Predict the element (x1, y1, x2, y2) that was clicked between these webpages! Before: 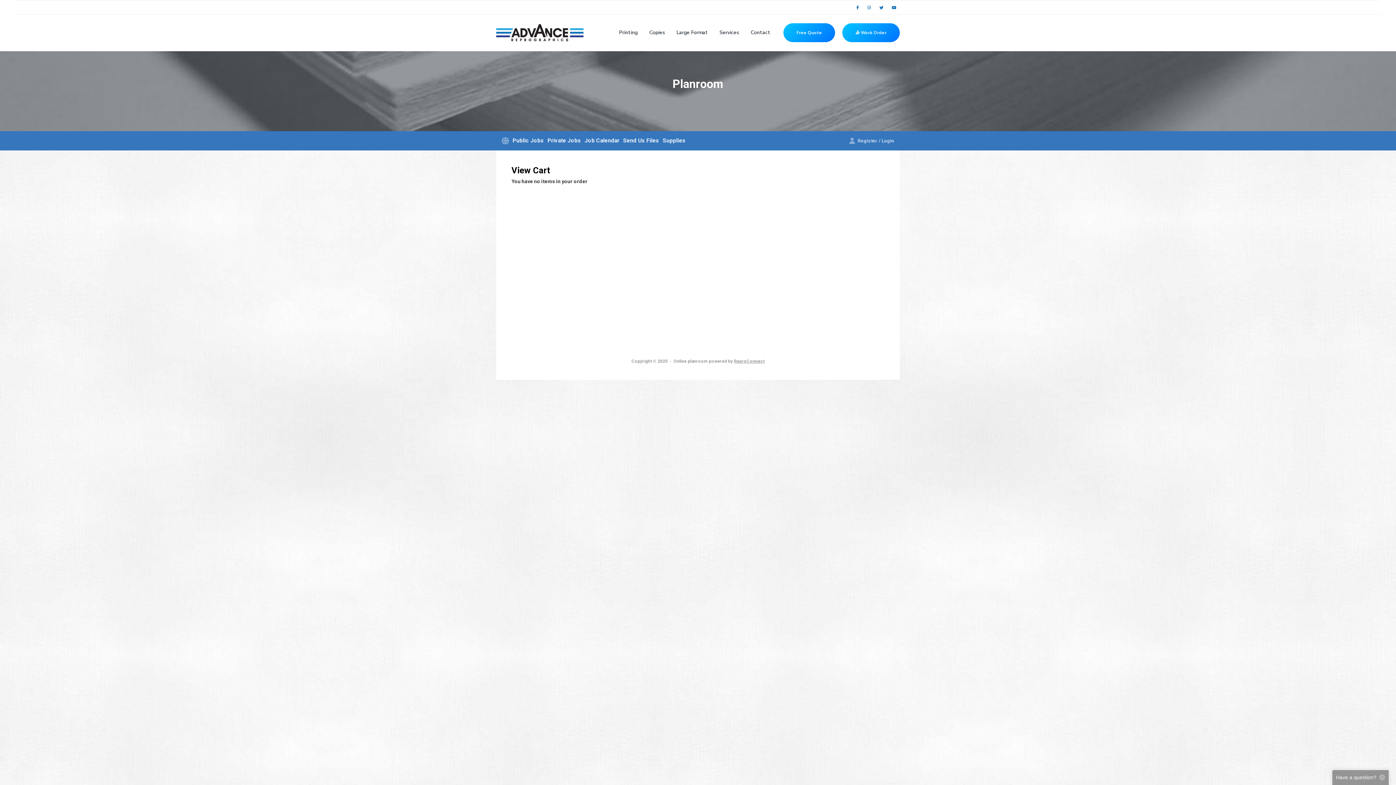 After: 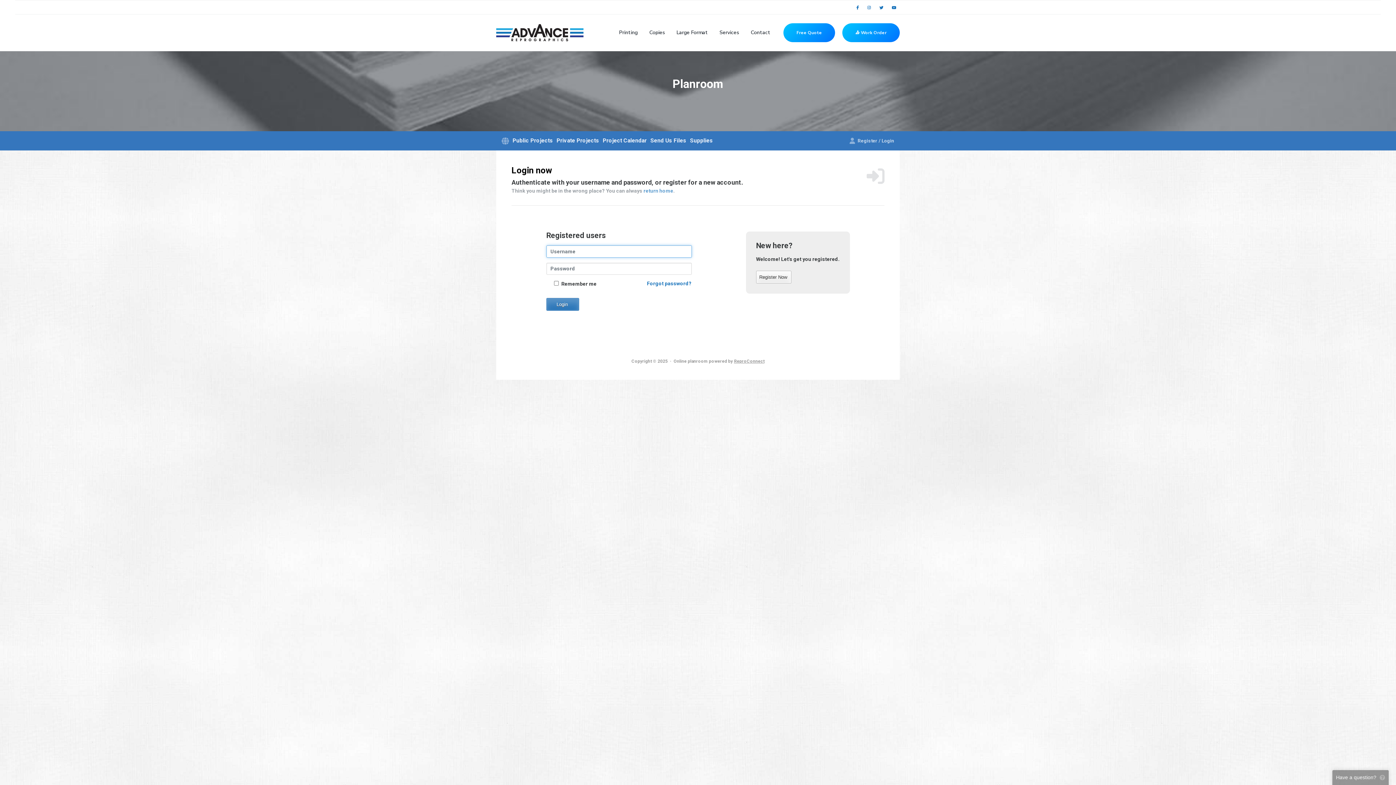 Action: bbox: (849, 137, 894, 144) label: Register / Login